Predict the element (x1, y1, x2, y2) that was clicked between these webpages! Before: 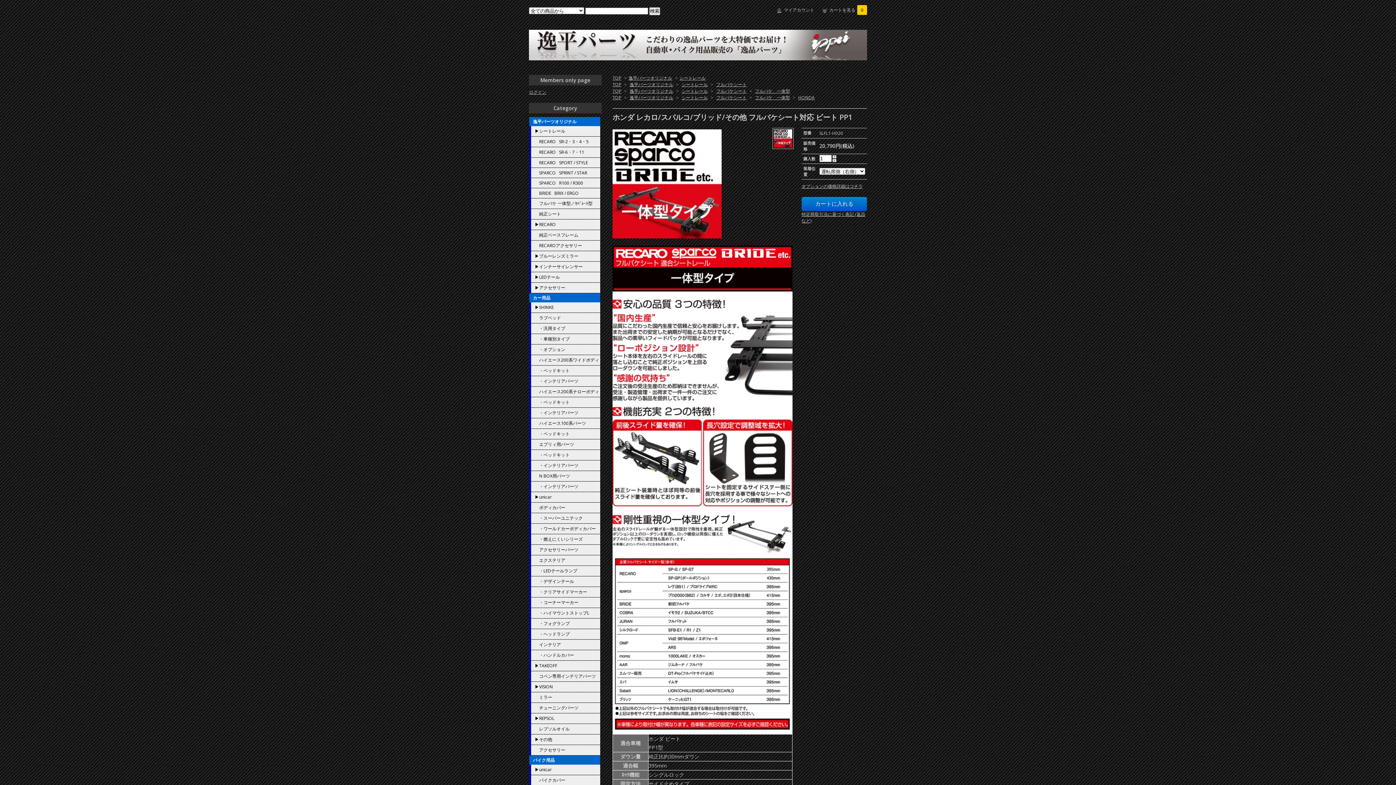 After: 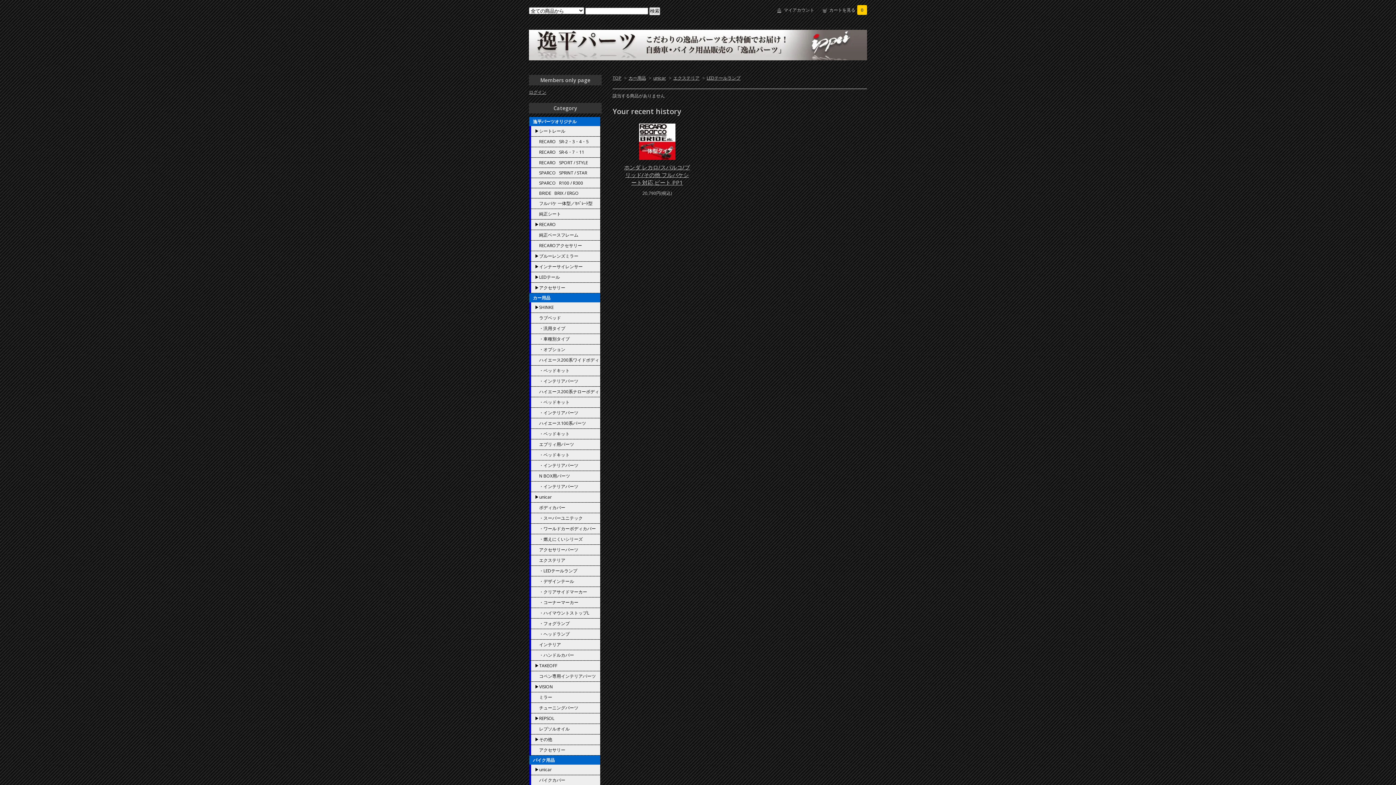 Action: label: 　・LEDテールランプ bbox: (529, 566, 600, 576)